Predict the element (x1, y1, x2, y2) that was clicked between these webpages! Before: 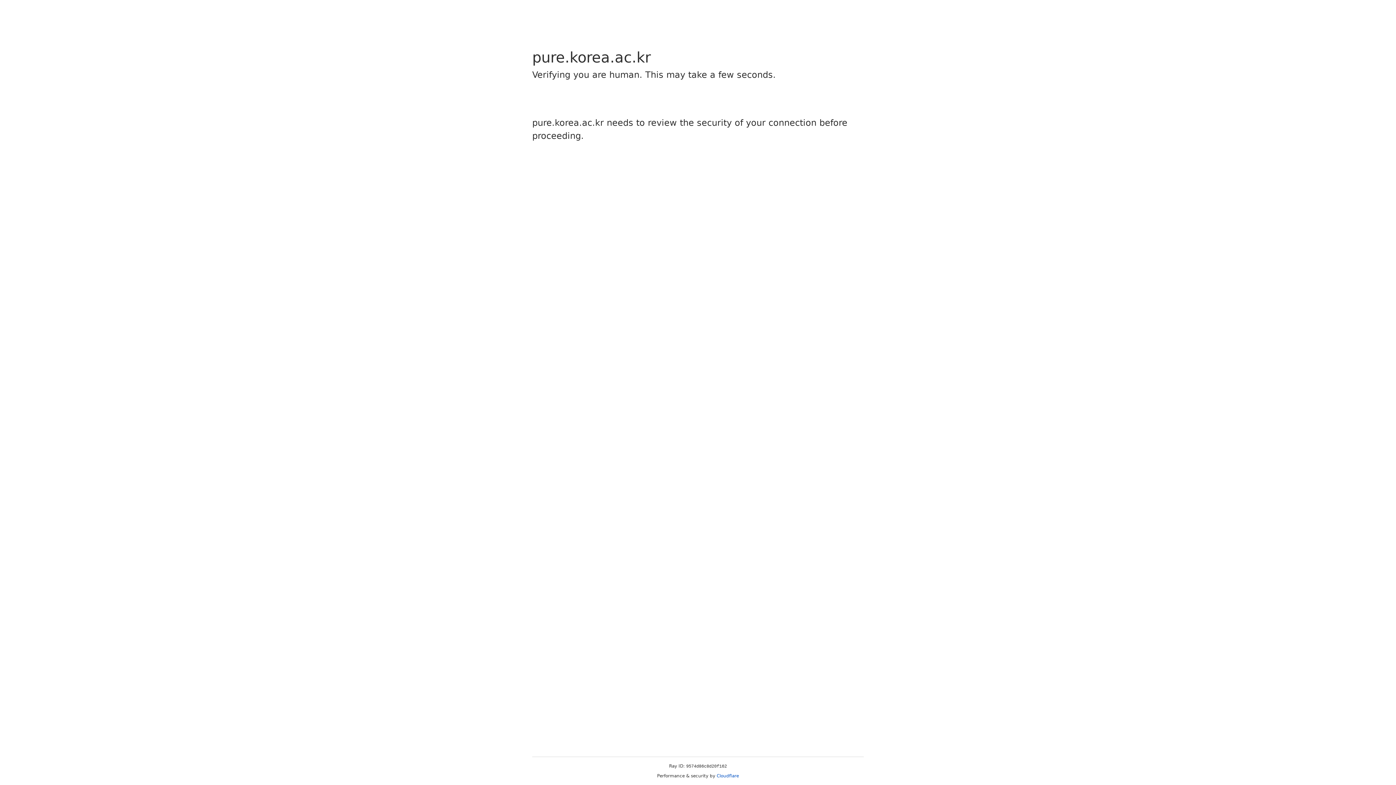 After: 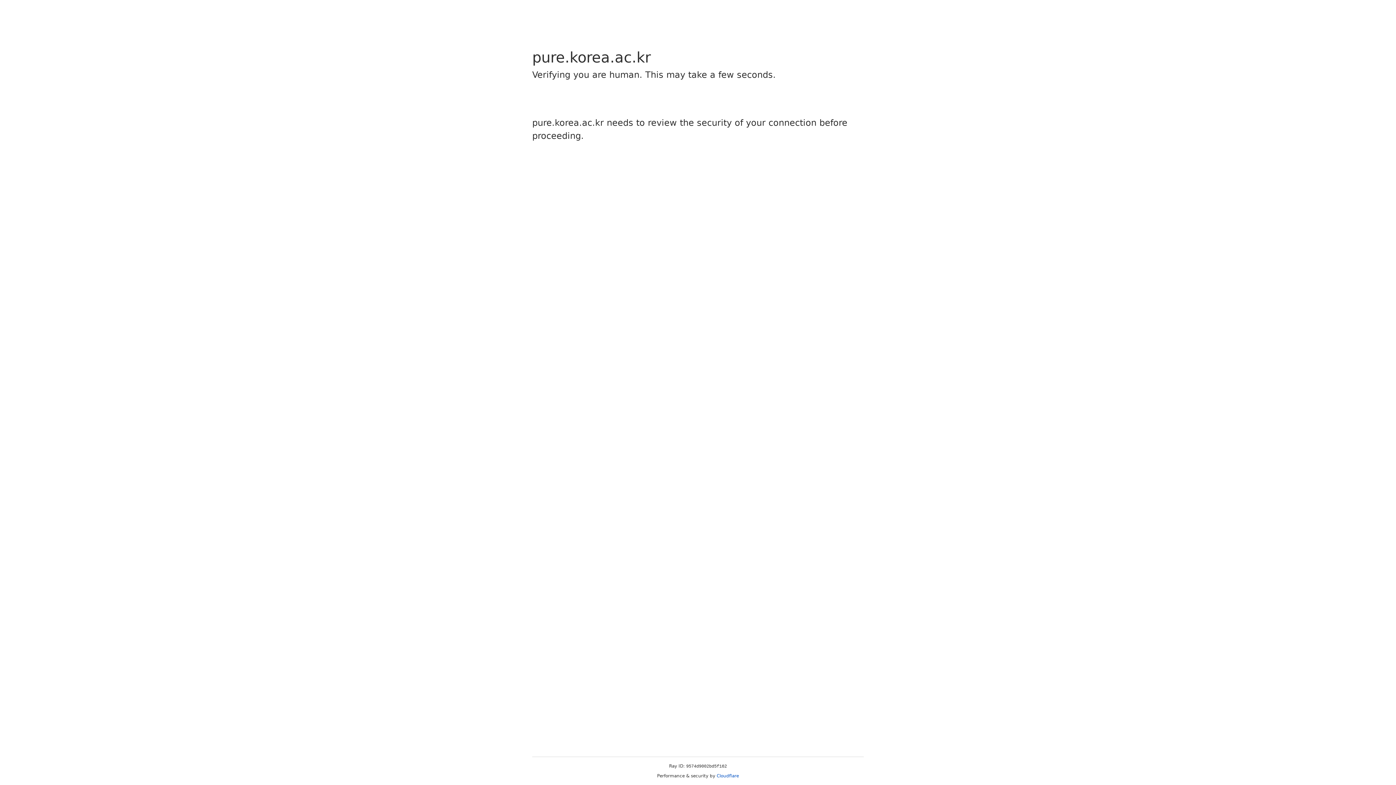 Action: bbox: (716, 773, 739, 778) label: Cloudflare